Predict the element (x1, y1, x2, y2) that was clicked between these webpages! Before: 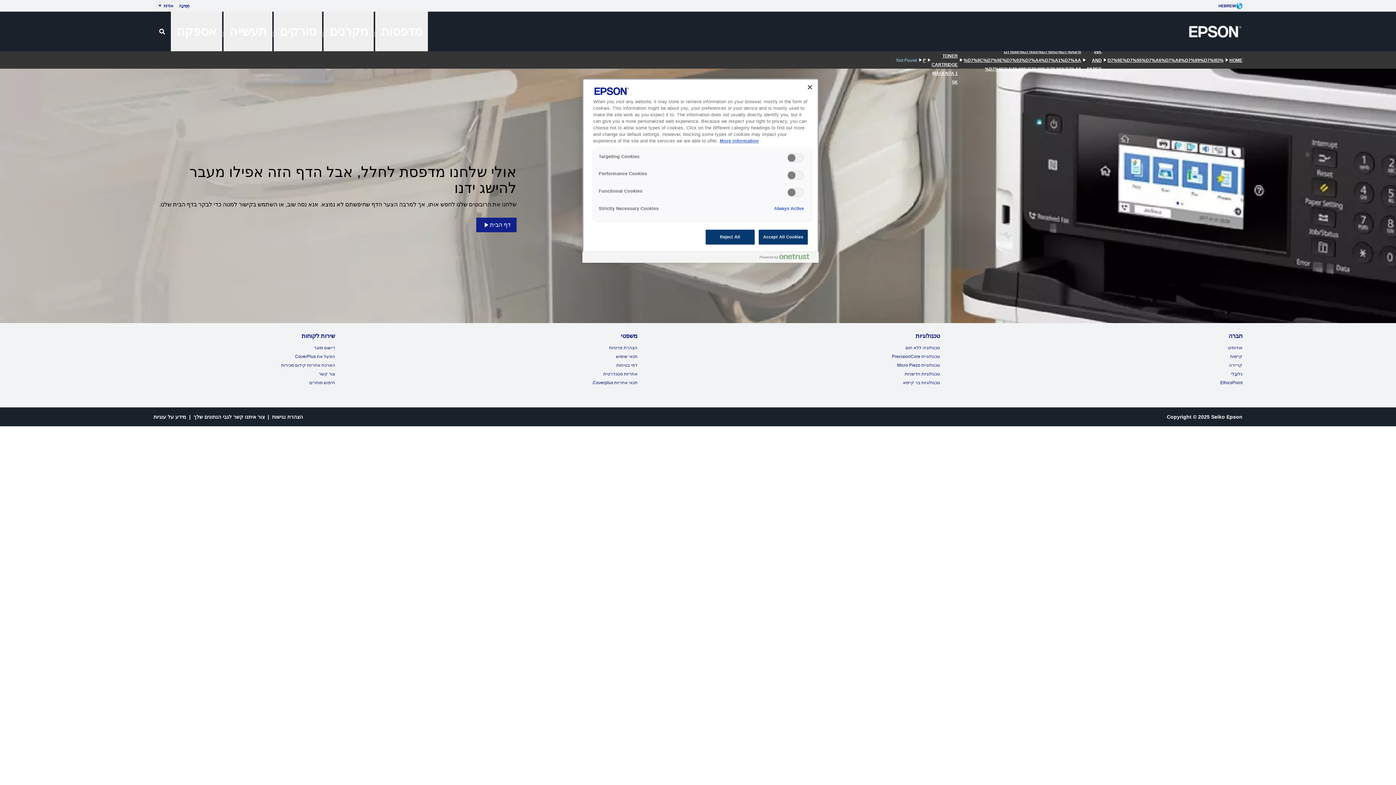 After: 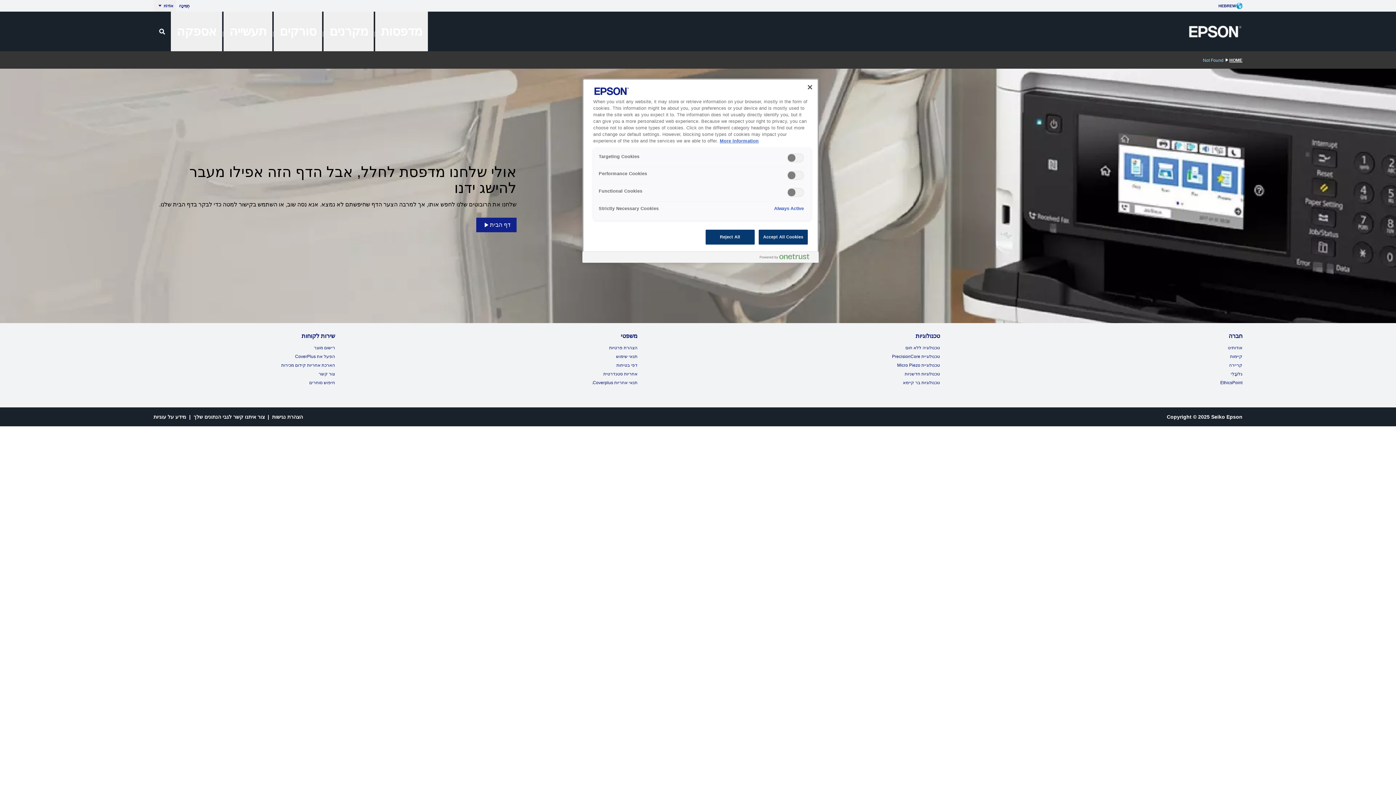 Action: bbox: (1087, 48, 1102, 71) label: INK AND PAPER